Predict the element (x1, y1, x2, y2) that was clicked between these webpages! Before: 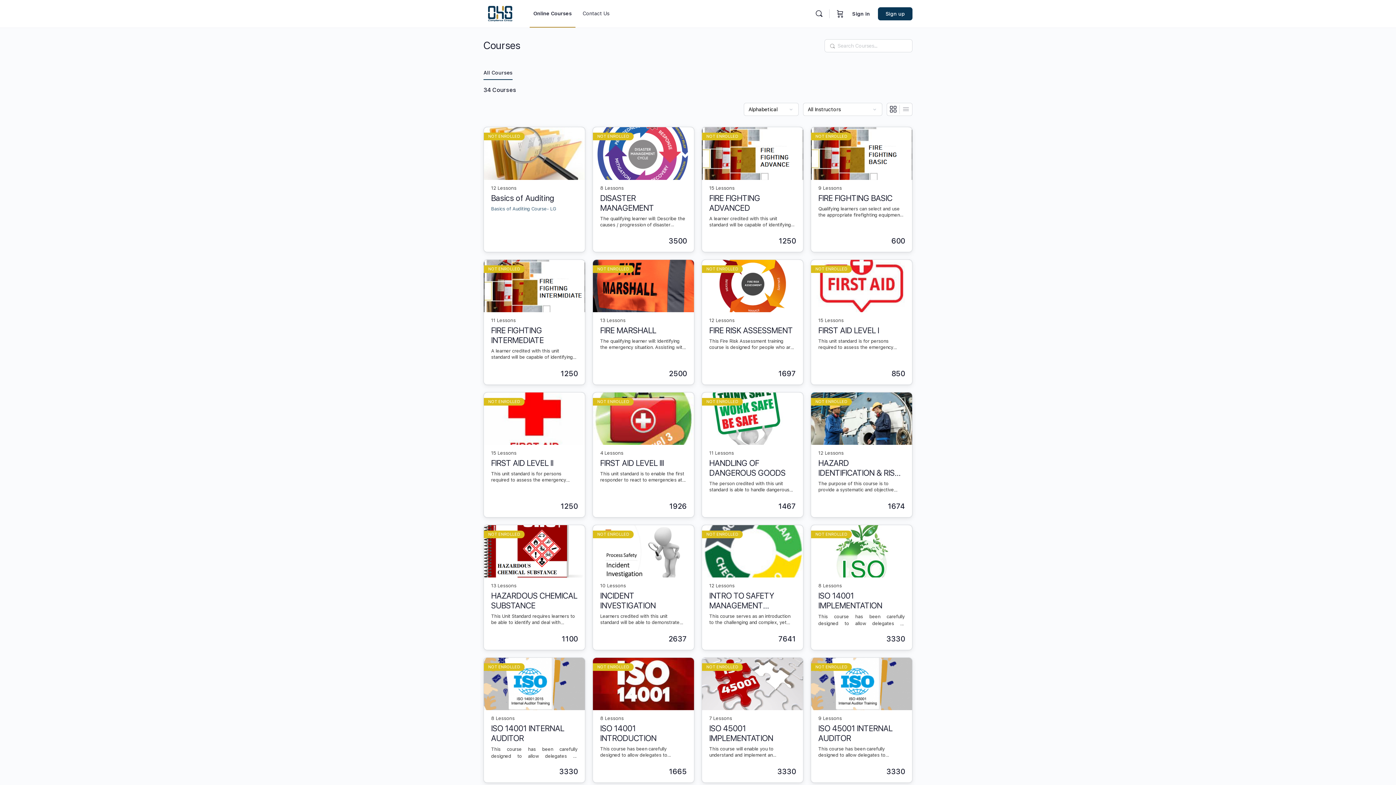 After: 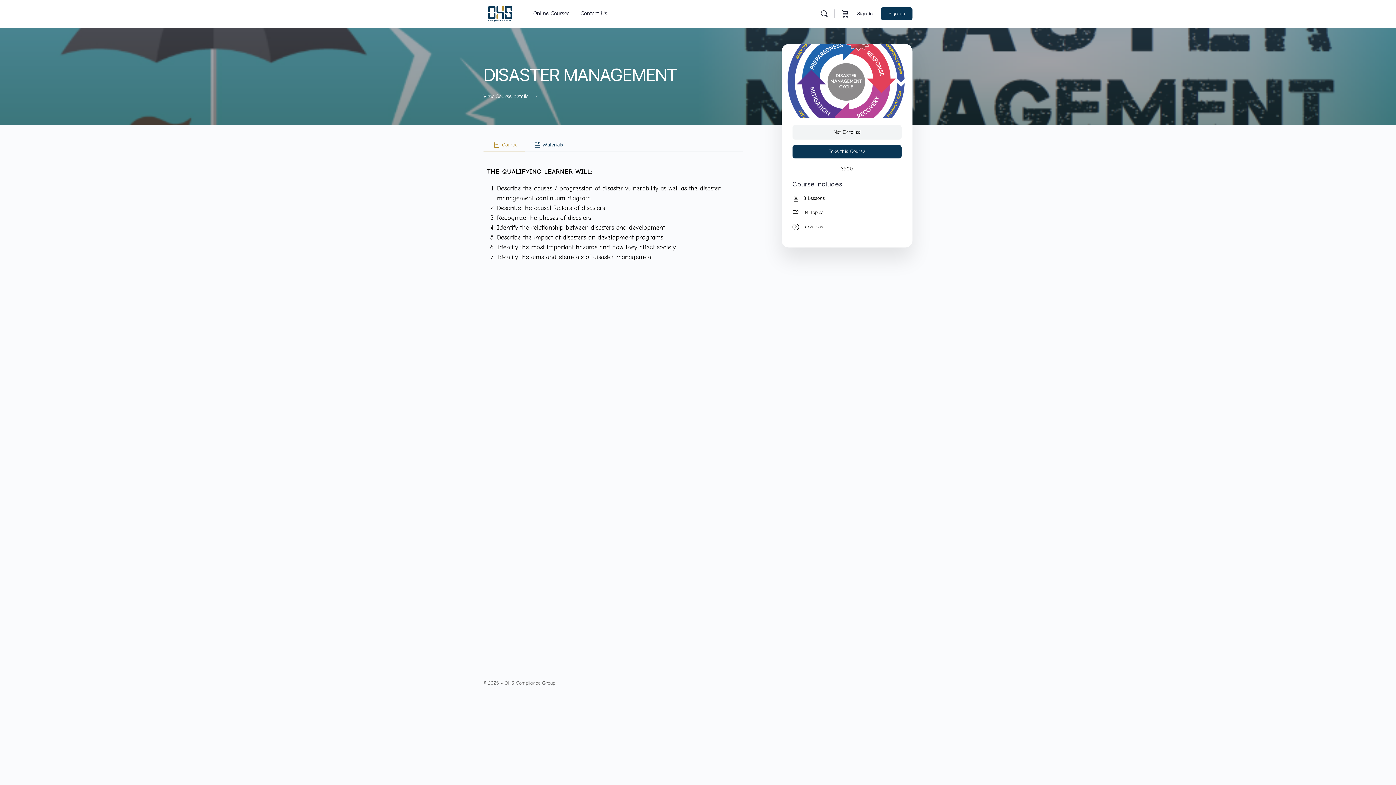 Action: label: DISASTER MANAGEMENT bbox: (600, 193, 686, 212)